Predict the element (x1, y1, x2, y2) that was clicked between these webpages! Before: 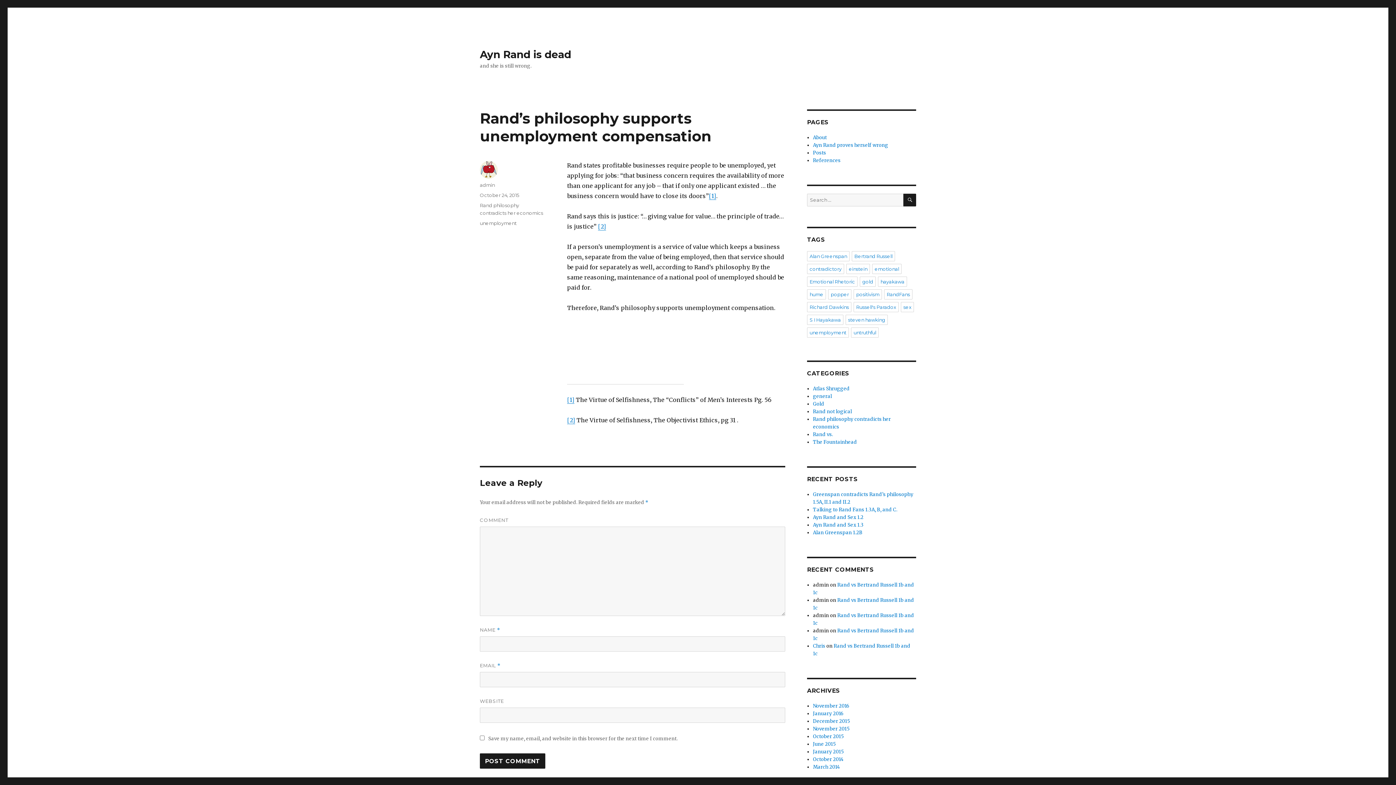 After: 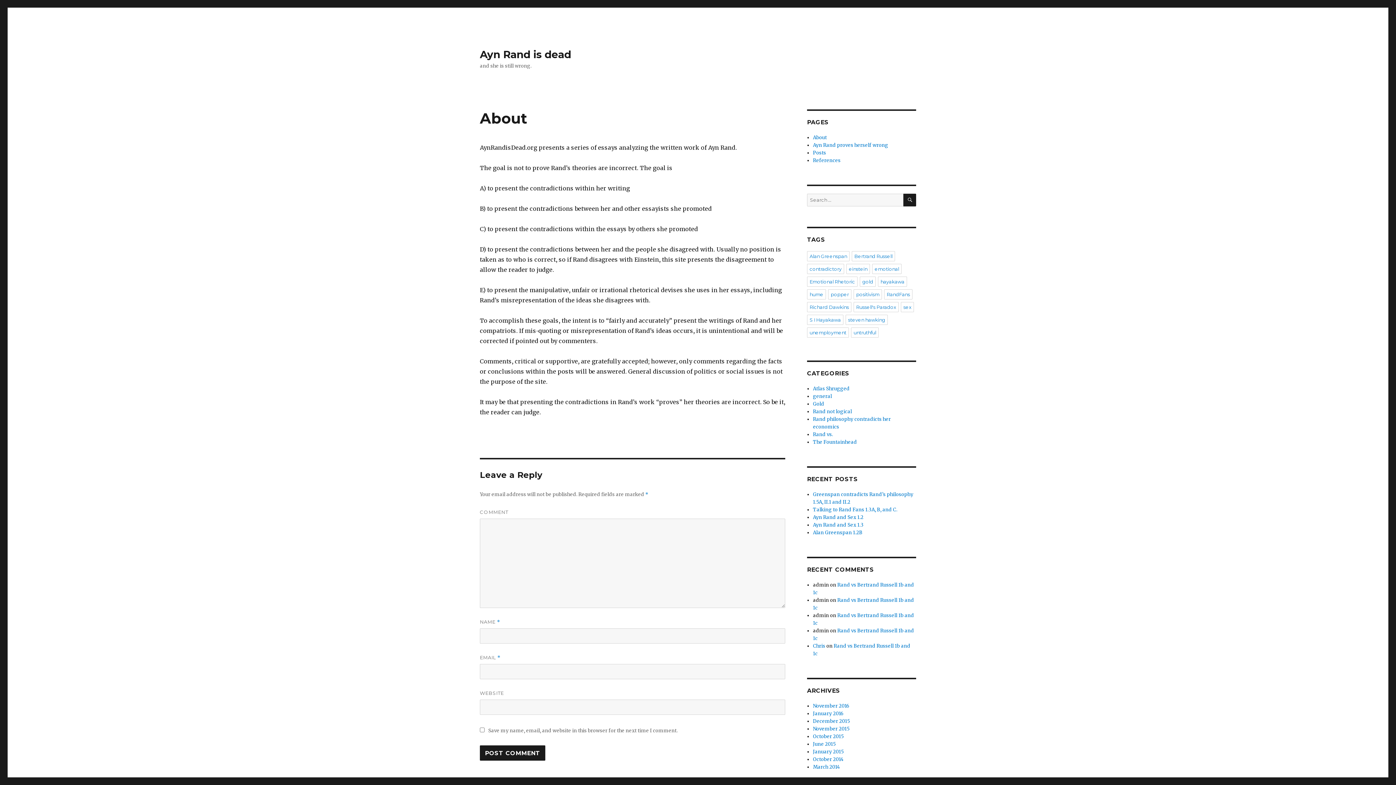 Action: label: About bbox: (813, 134, 827, 140)